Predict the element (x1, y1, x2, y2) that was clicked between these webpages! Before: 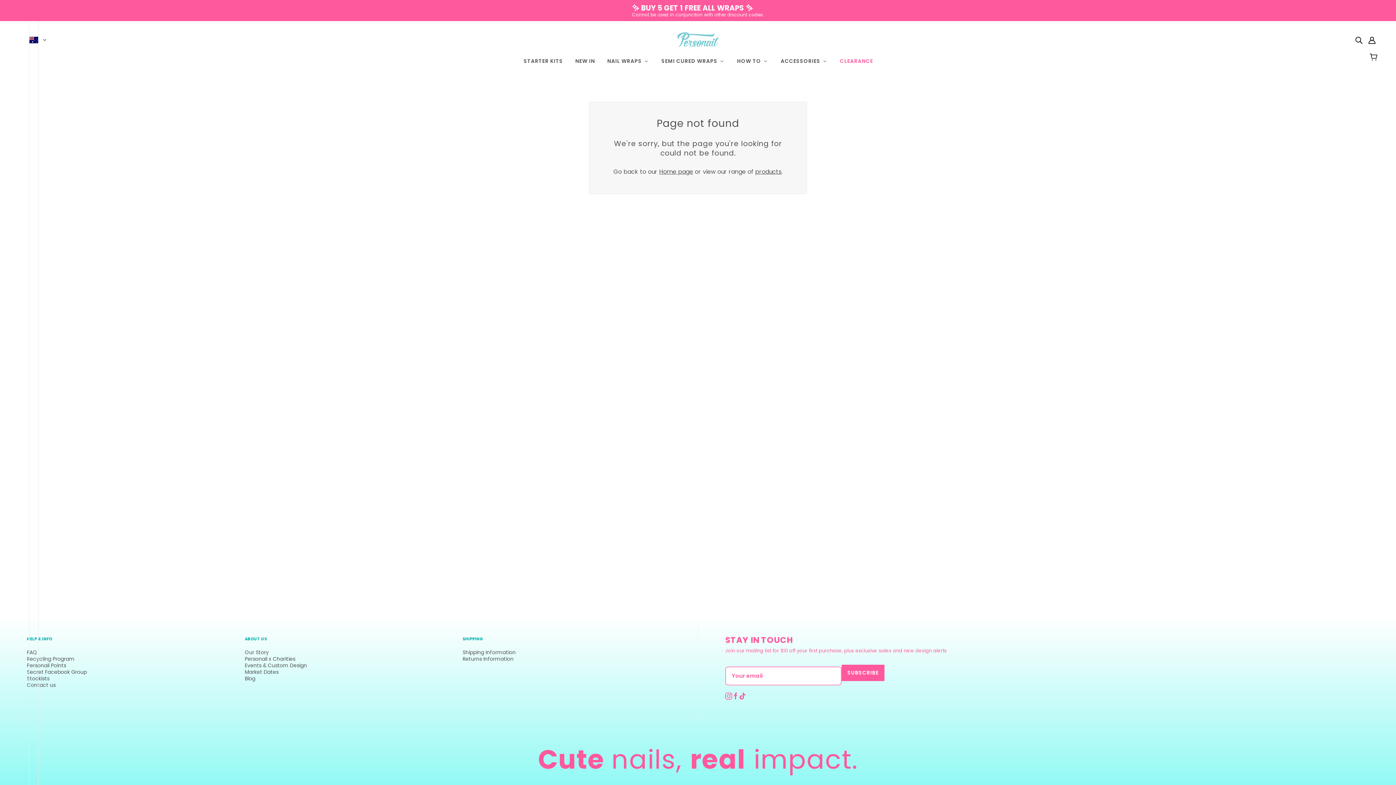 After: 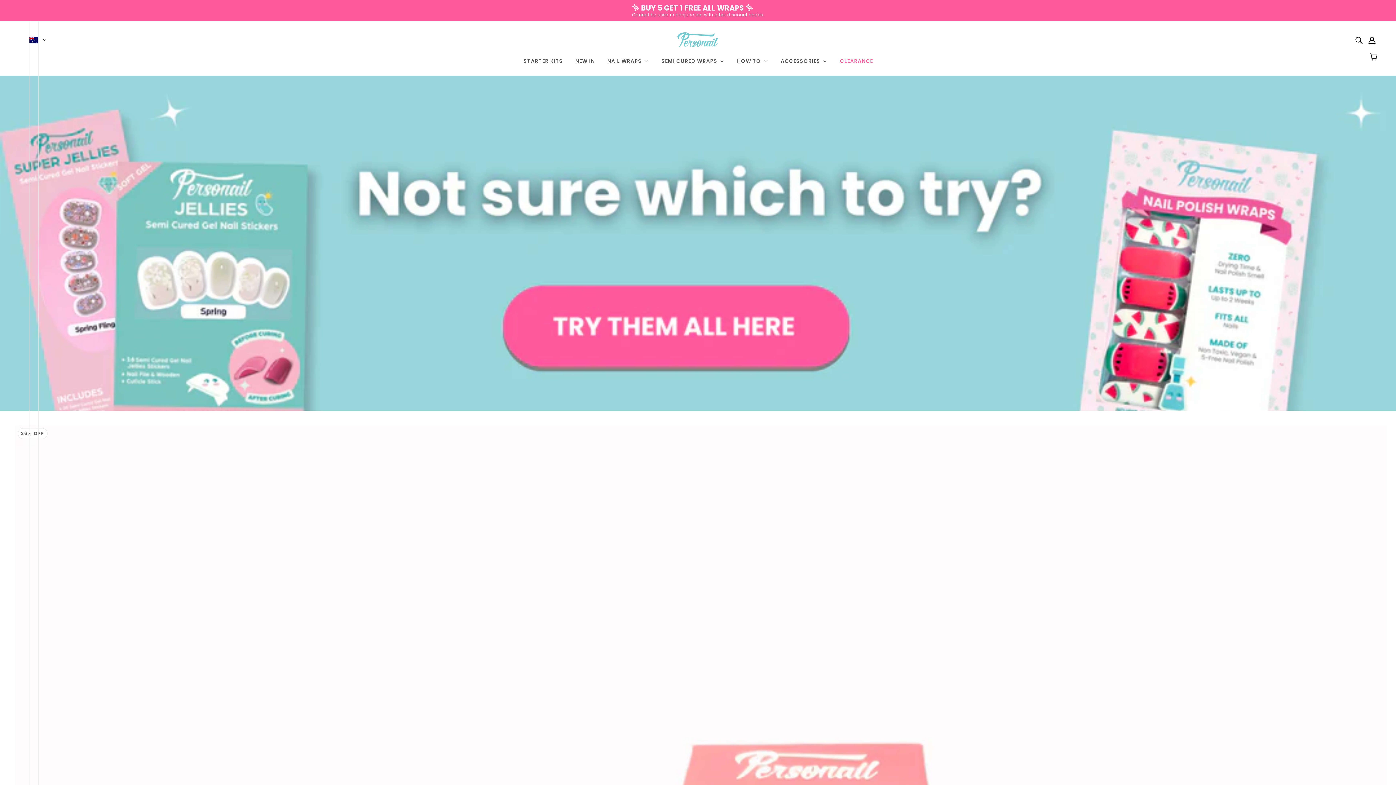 Action: label: STARTER KITS bbox: (517, 53, 568, 68)